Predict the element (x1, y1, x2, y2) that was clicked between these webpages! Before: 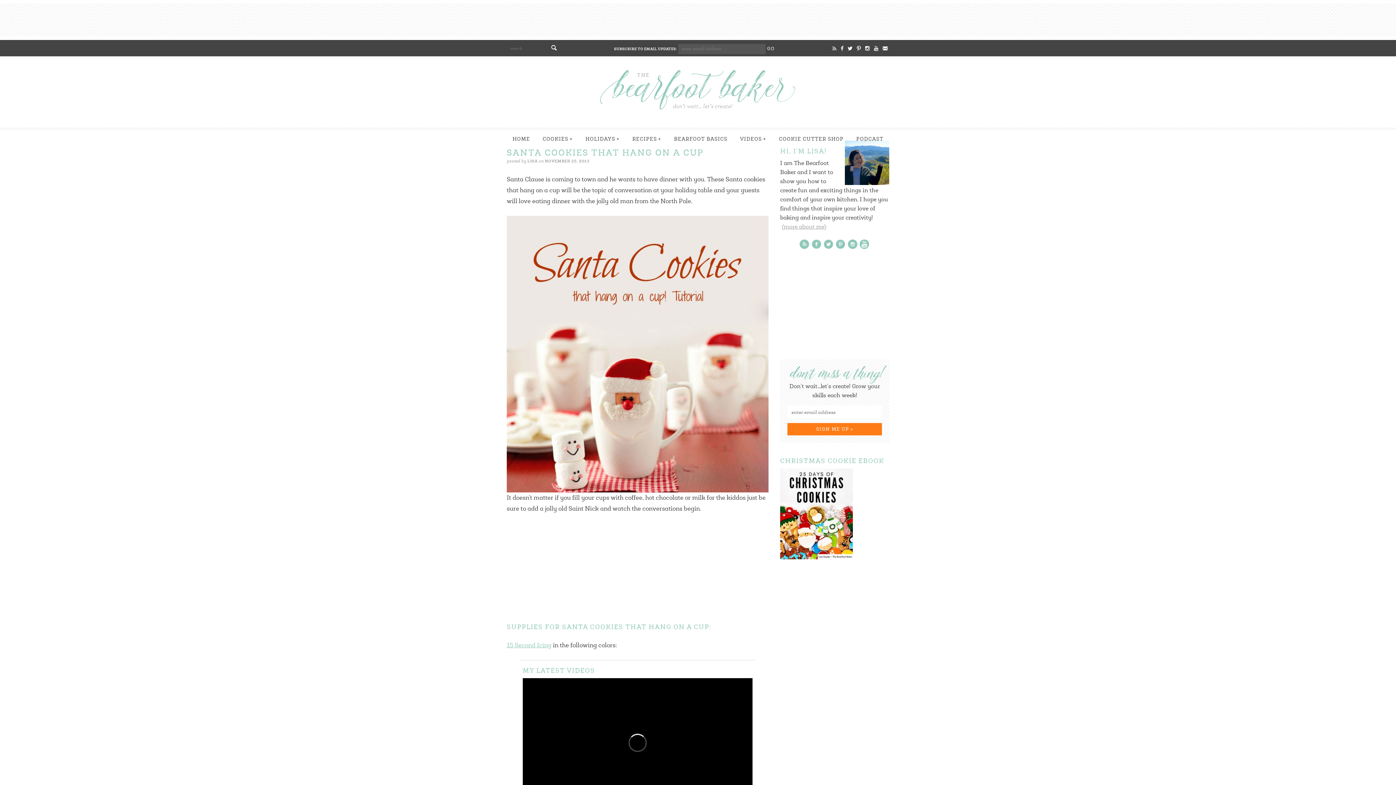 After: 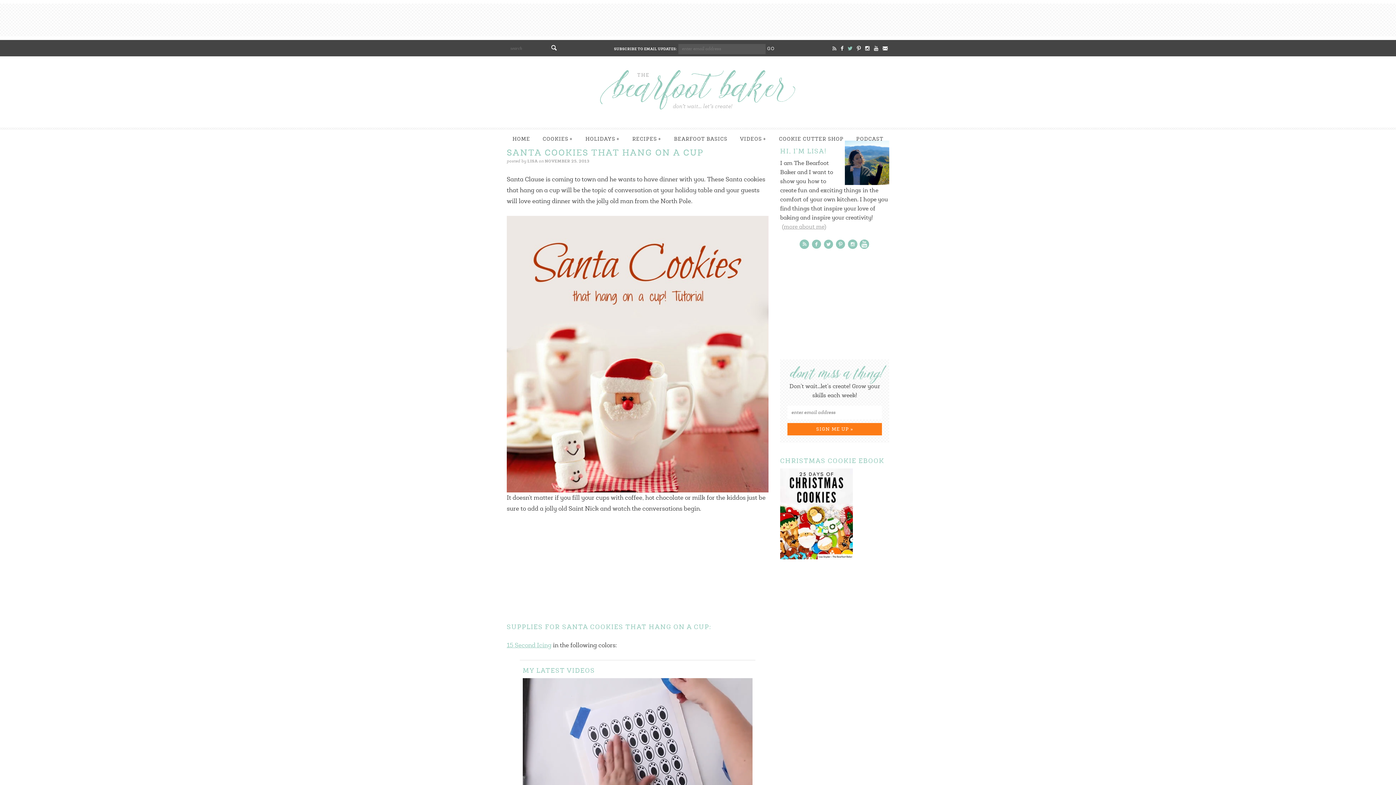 Action: bbox: (846, 44, 854, 52)